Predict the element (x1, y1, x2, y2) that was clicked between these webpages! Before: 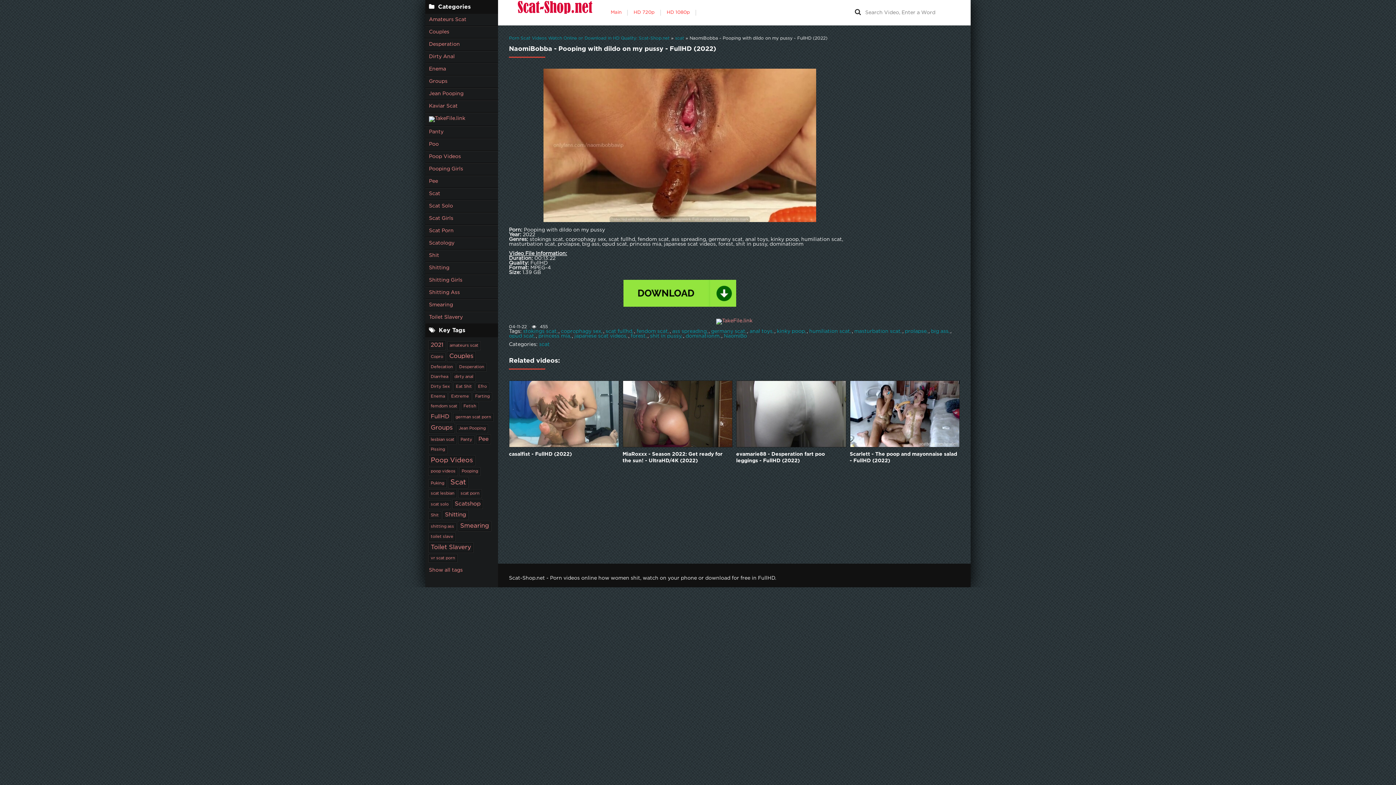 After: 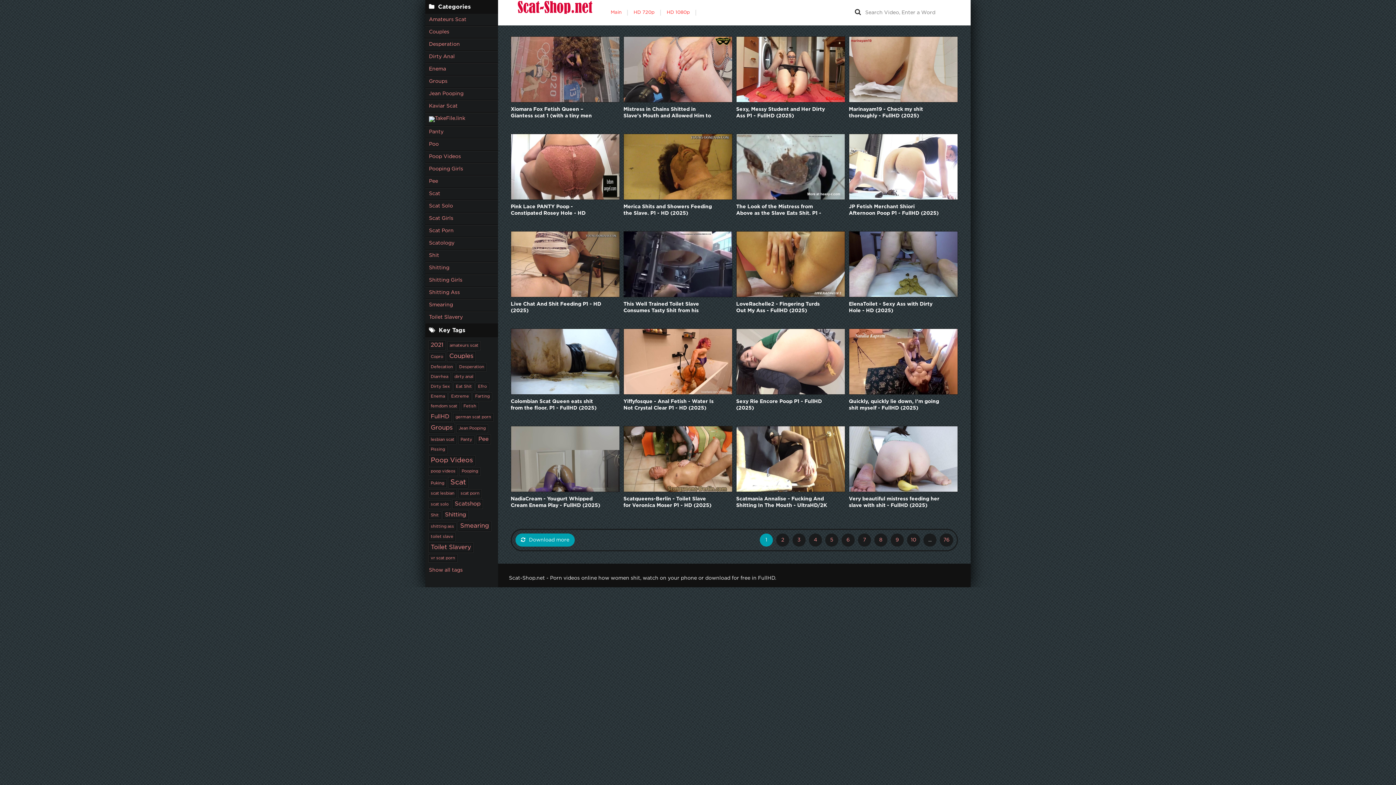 Action: bbox: (425, 38, 498, 50) label: Desperation